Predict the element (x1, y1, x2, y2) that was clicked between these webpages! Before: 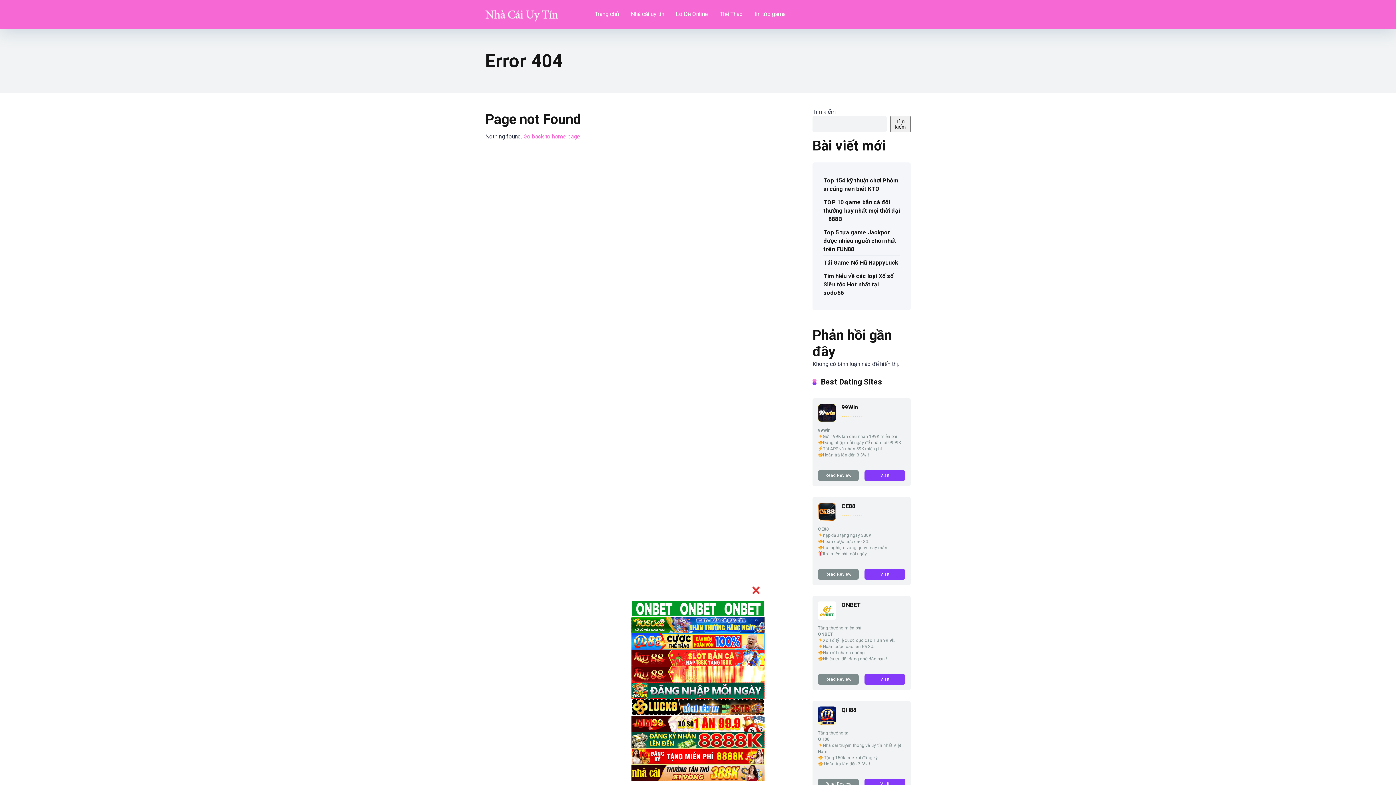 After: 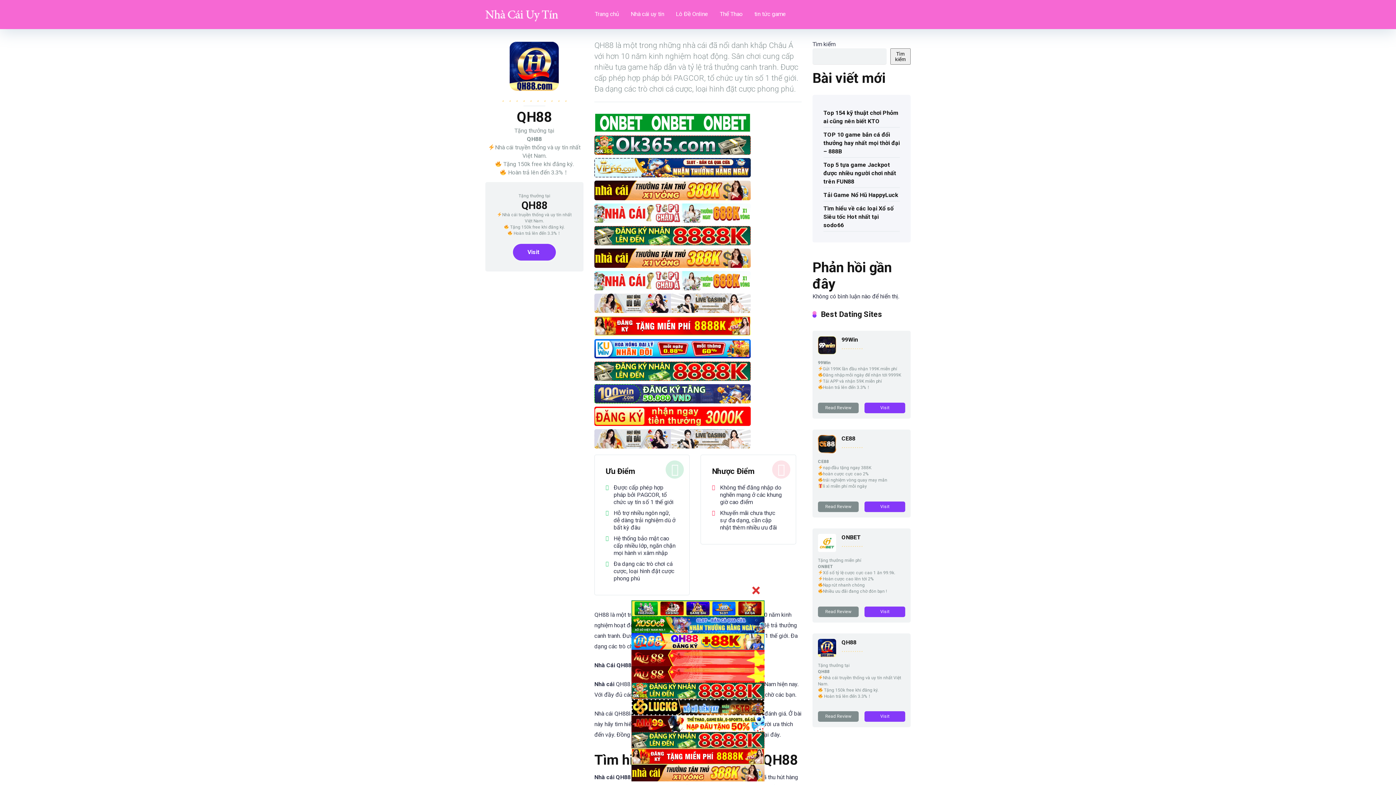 Action: label: Read Review bbox: (818, 779, 858, 789)